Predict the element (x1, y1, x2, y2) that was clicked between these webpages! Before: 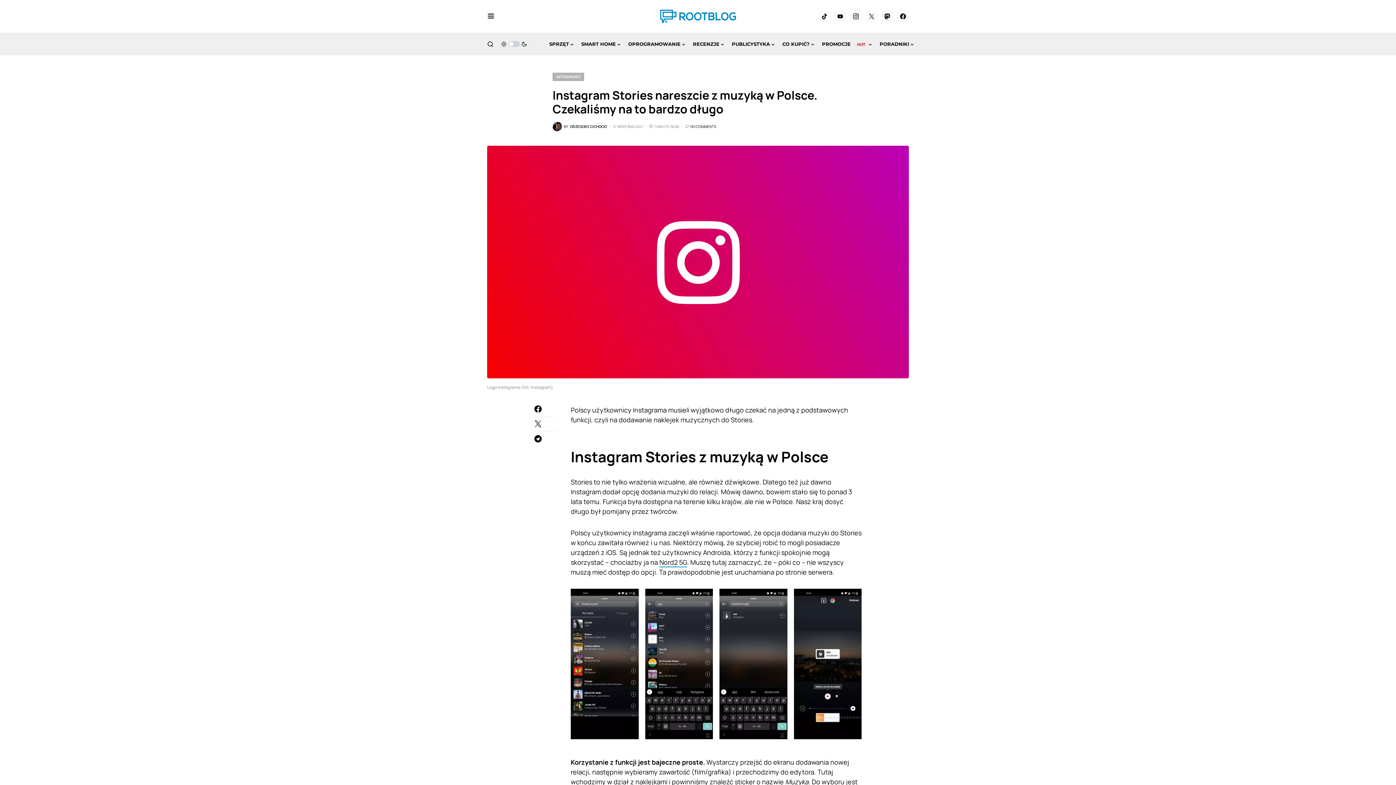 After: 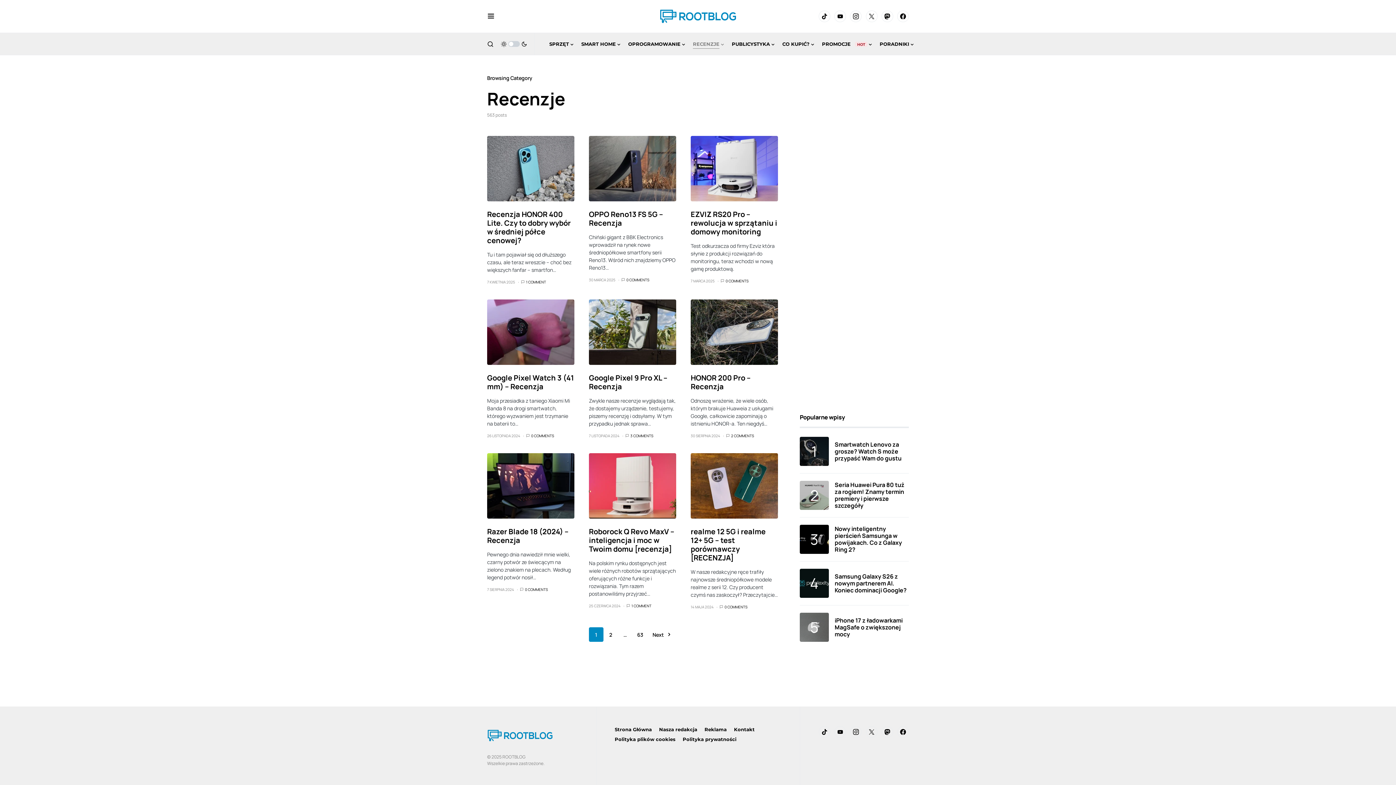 Action: label: RECENZJE bbox: (693, 33, 724, 54)